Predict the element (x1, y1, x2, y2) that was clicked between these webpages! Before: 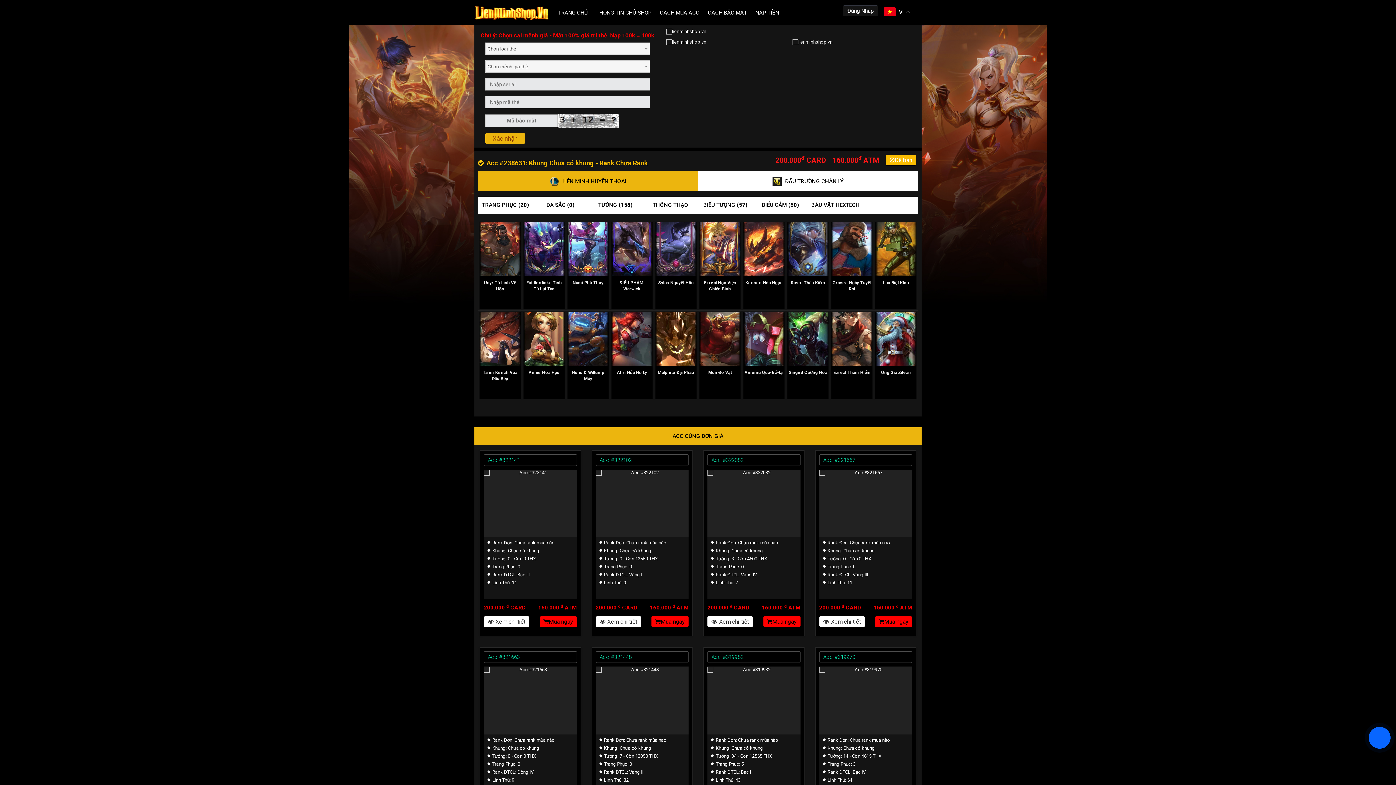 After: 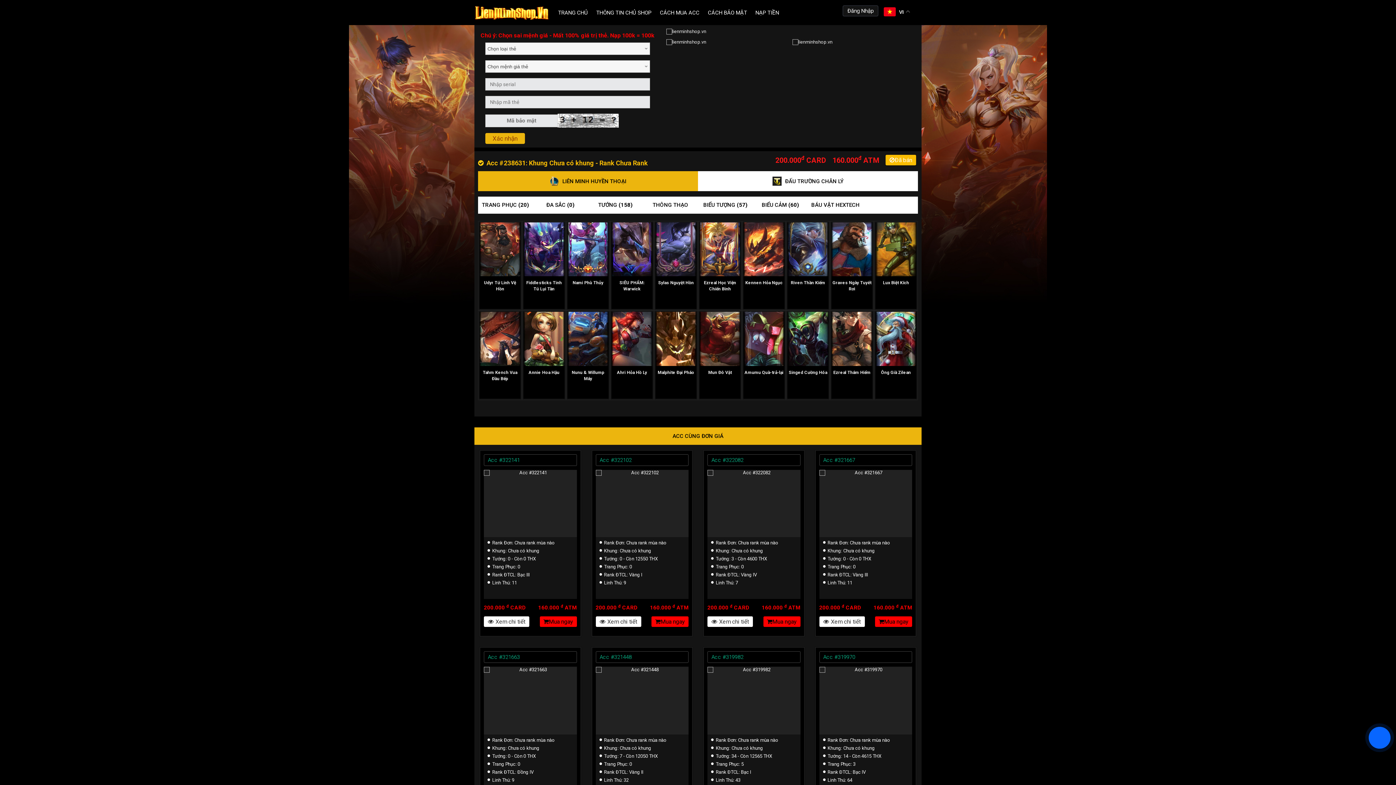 Action: bbox: (599, 456, 631, 463) label: Acc #322102